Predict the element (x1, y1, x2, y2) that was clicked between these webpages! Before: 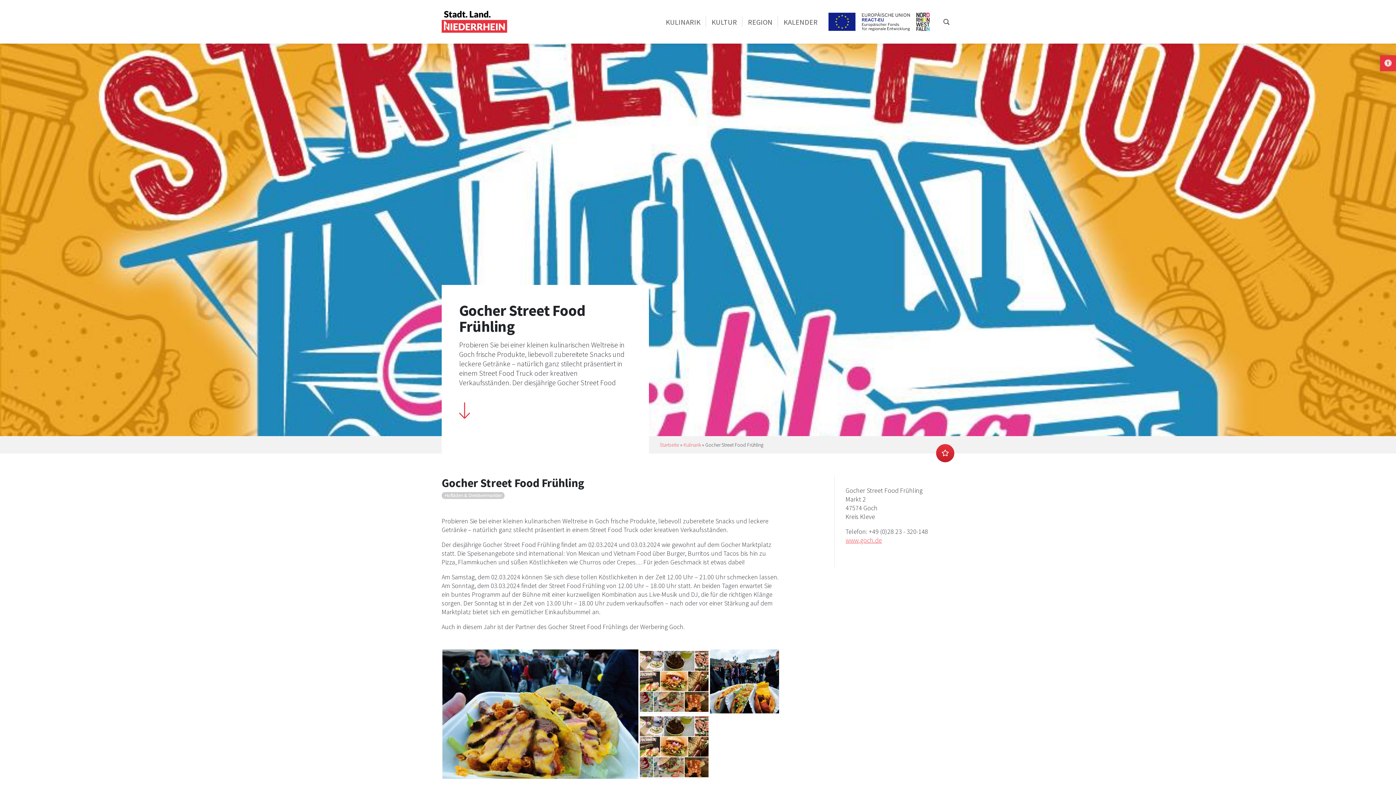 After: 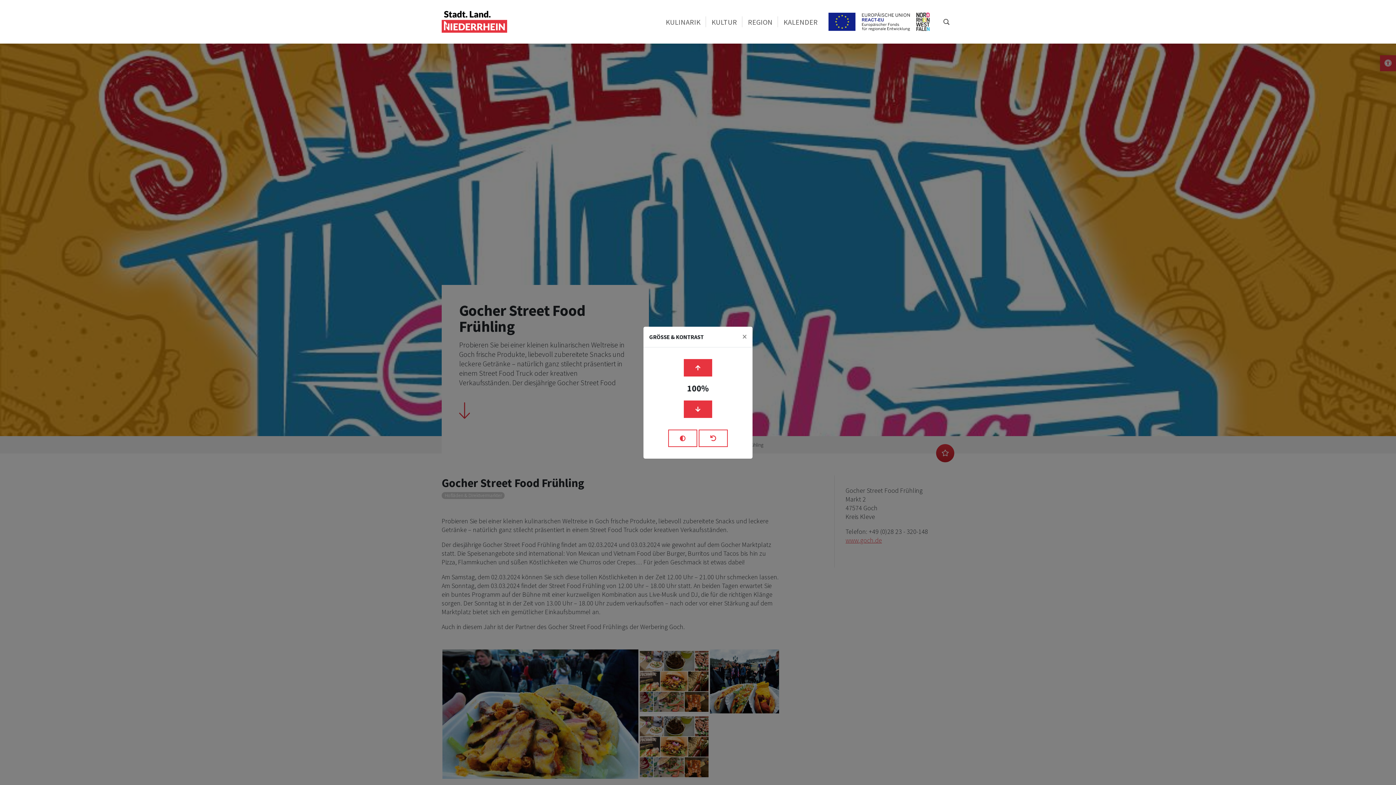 Action: bbox: (1380, 55, 1396, 71)